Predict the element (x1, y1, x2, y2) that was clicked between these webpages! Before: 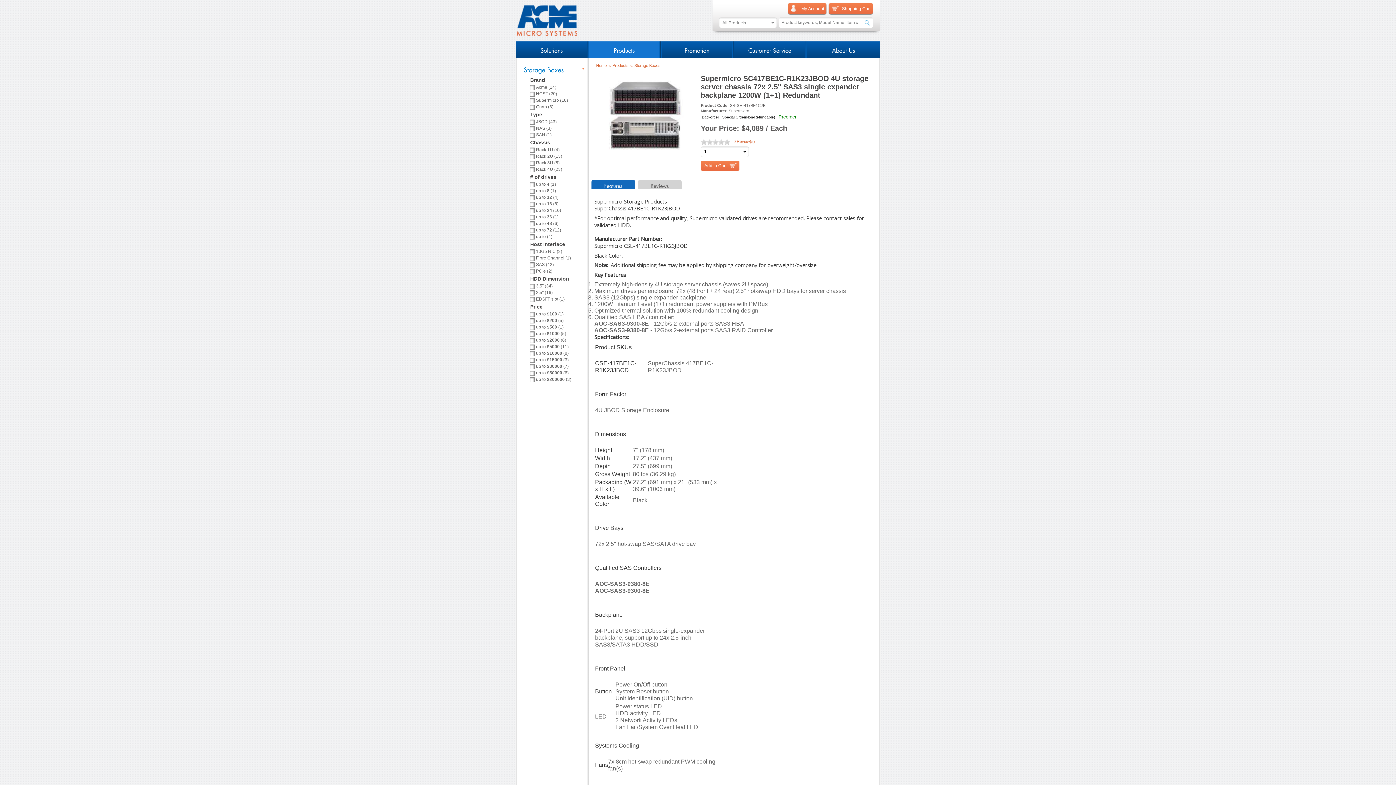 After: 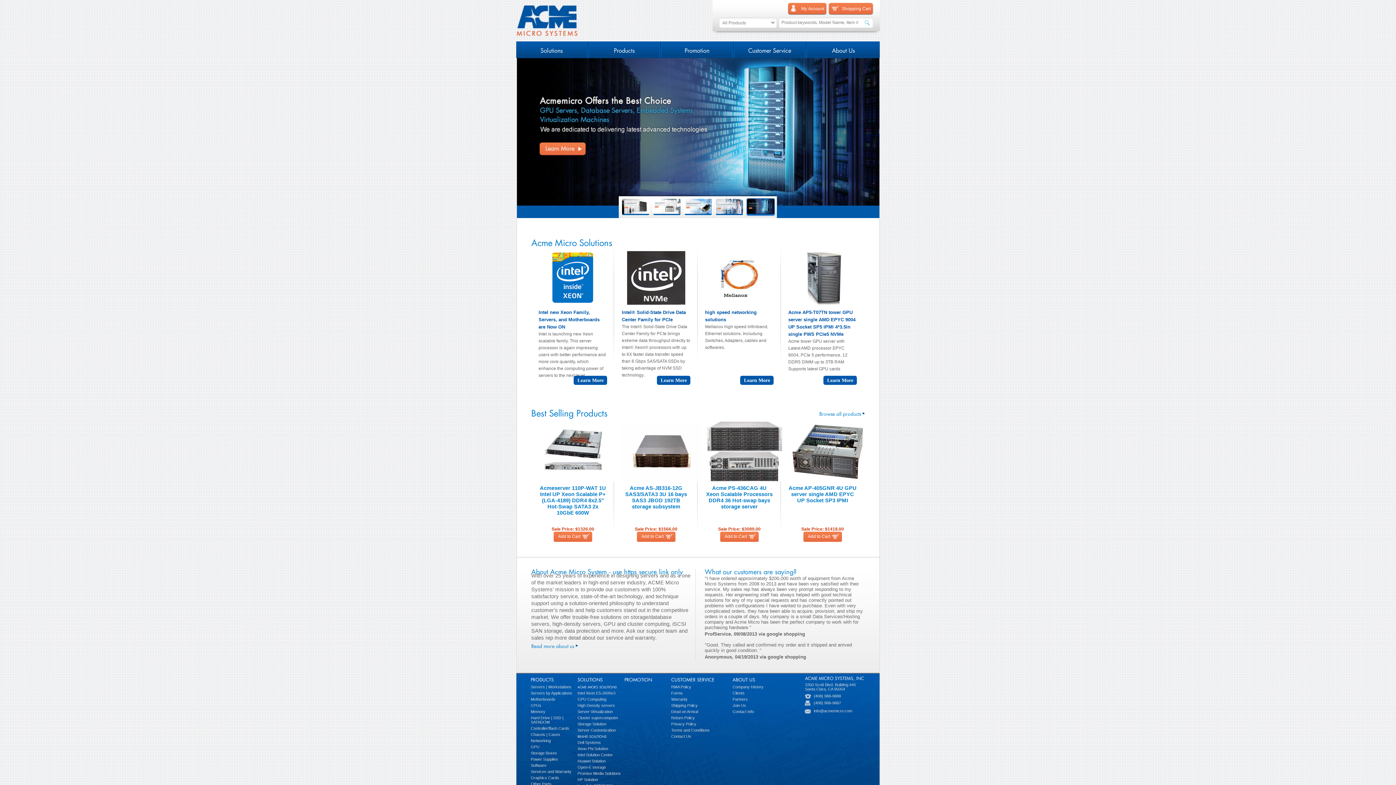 Action: bbox: (596, 63, 606, 67) label: Home